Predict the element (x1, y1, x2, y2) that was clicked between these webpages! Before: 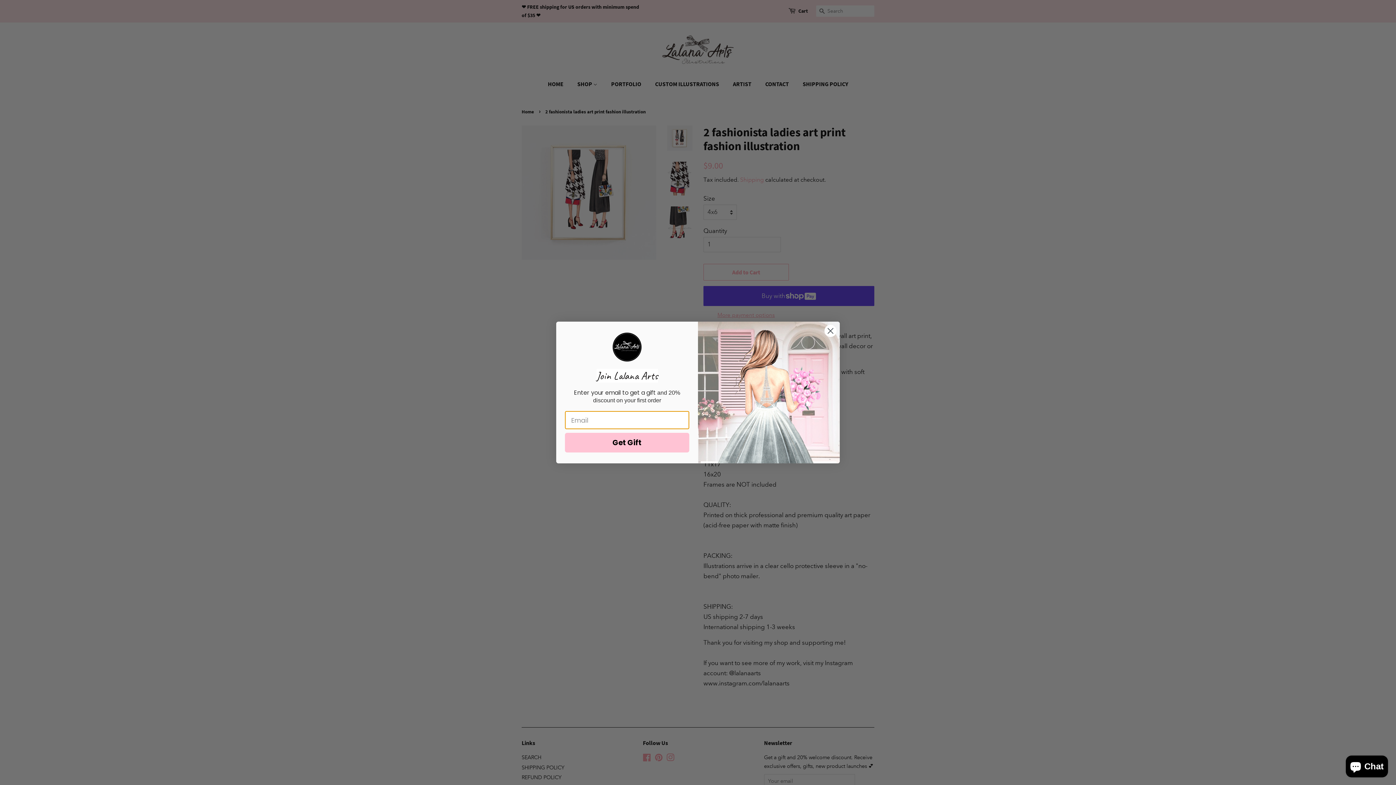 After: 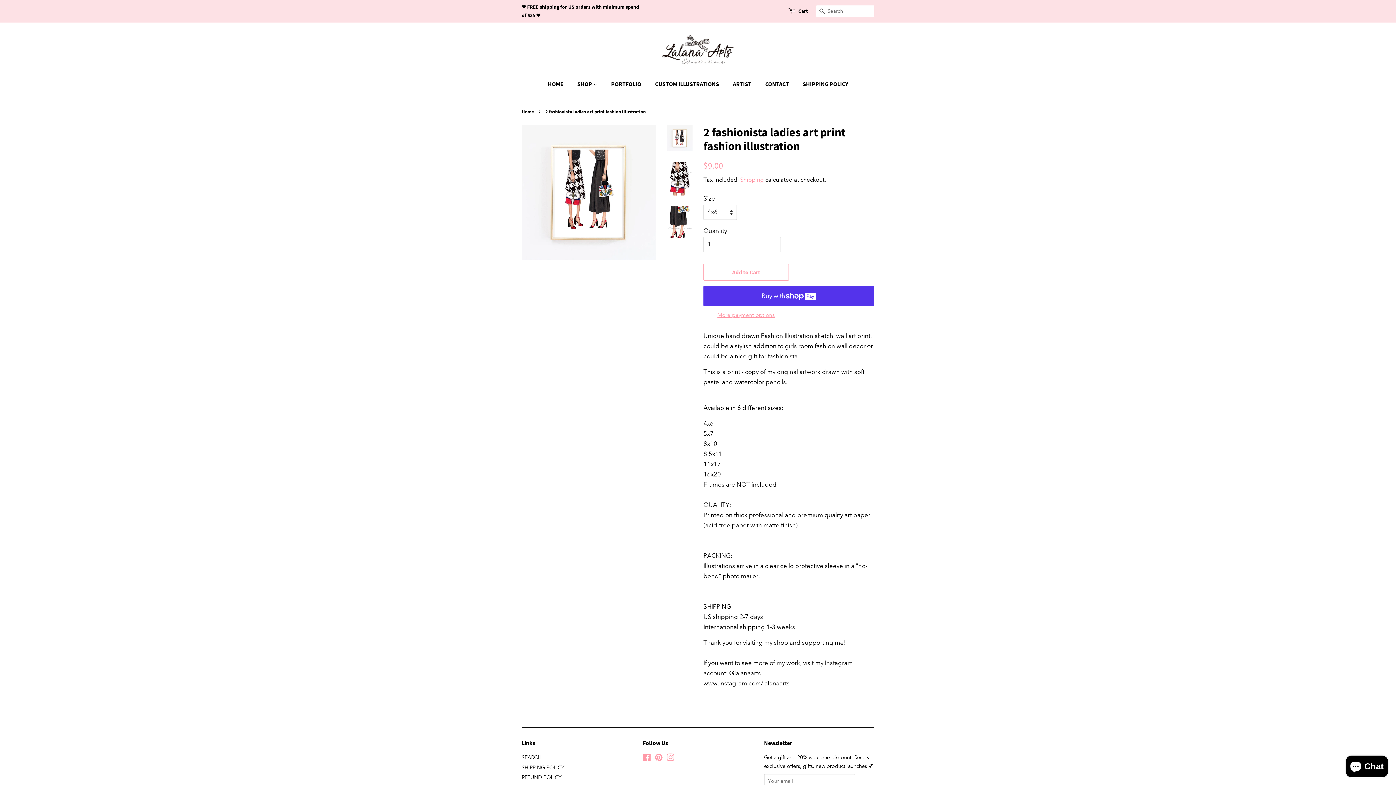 Action: label: Close dialog bbox: (824, 324, 837, 337)